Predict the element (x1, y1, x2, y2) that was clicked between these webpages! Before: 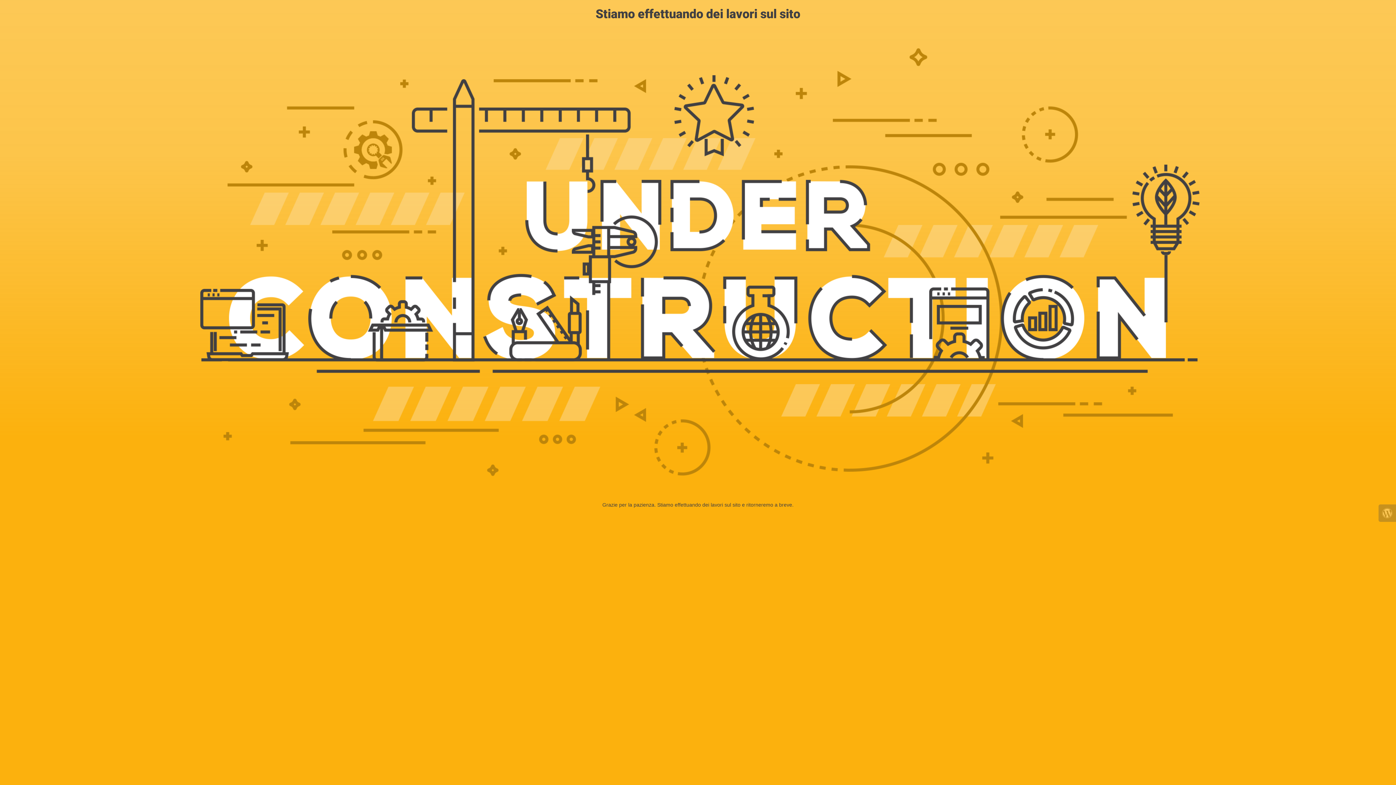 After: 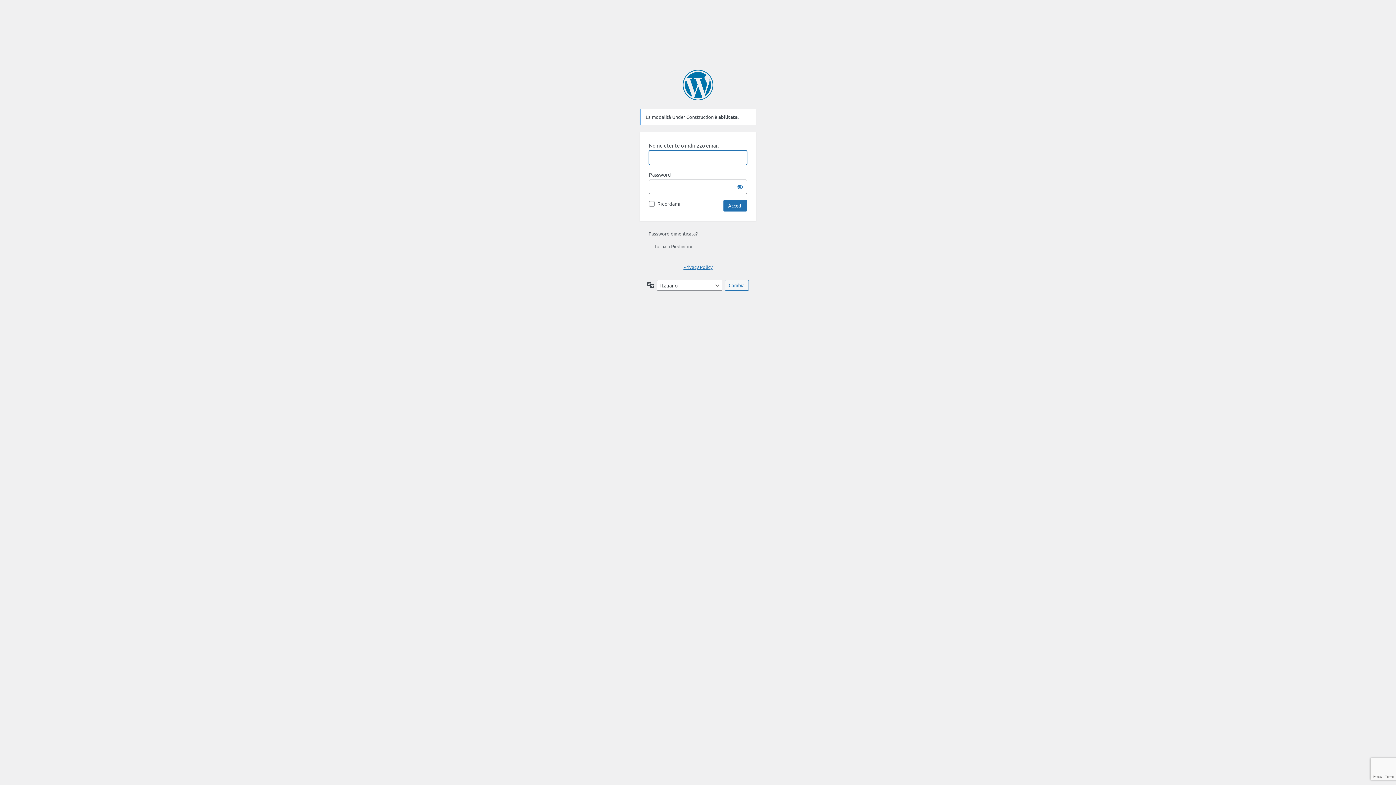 Action: bbox: (1378, 504, 1396, 522)